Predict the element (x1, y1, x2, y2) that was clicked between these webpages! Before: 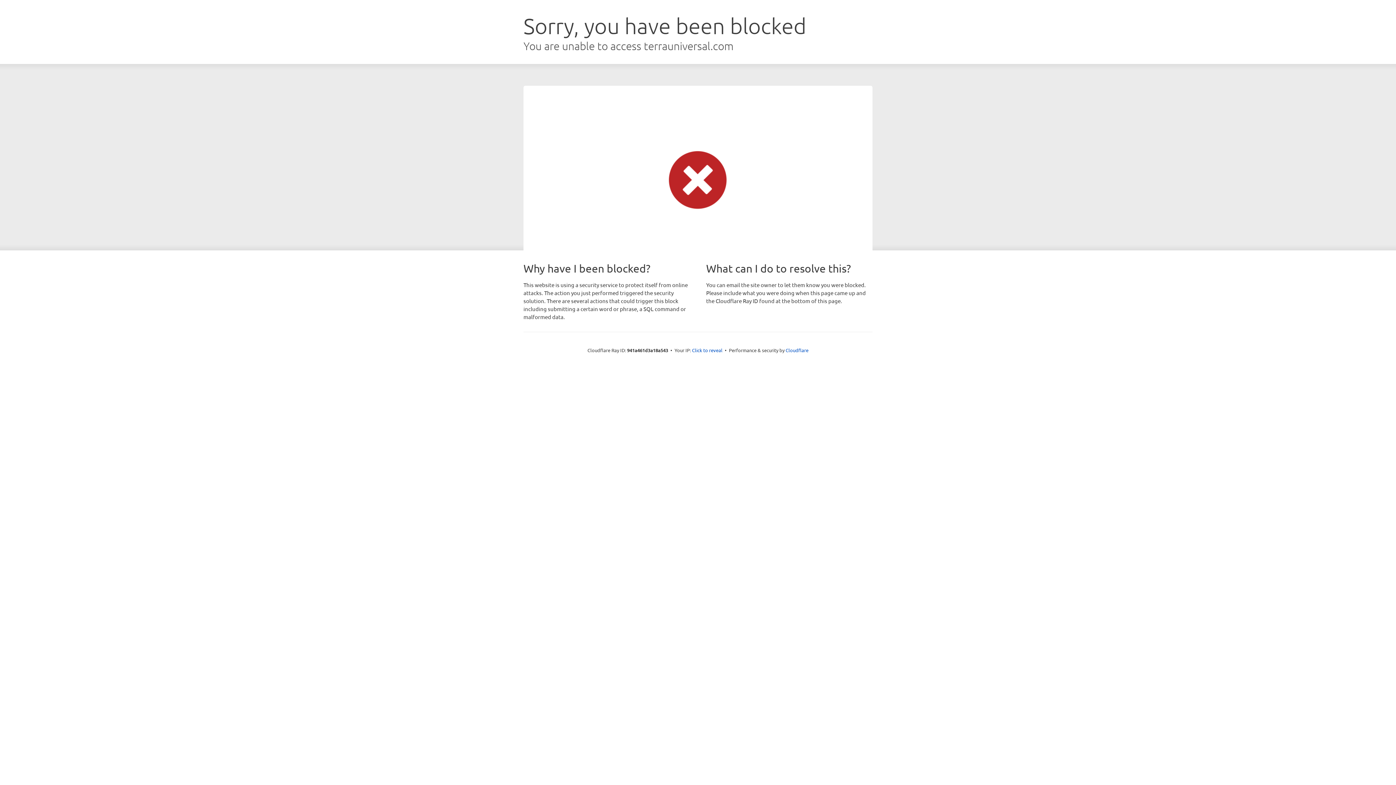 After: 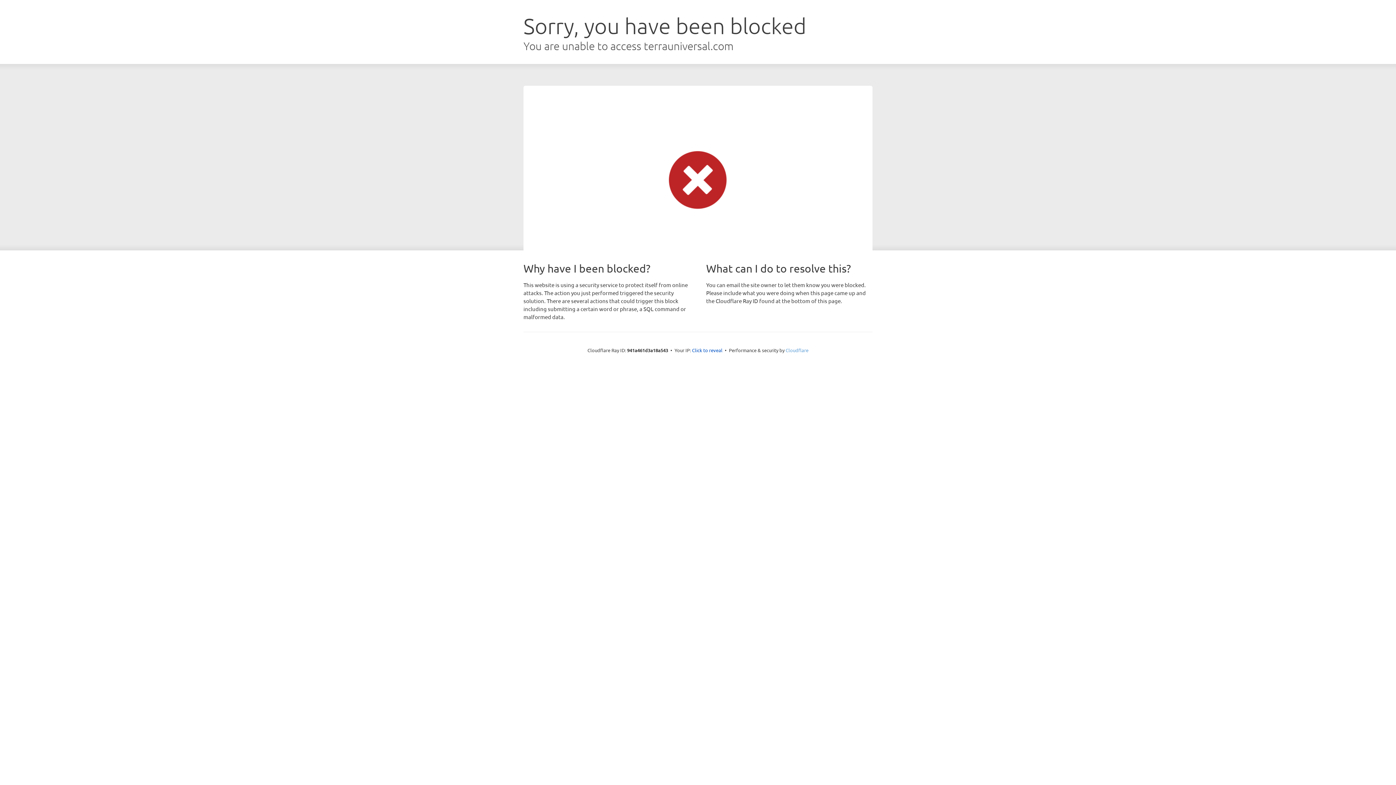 Action: label: Cloudflare bbox: (785, 347, 808, 353)